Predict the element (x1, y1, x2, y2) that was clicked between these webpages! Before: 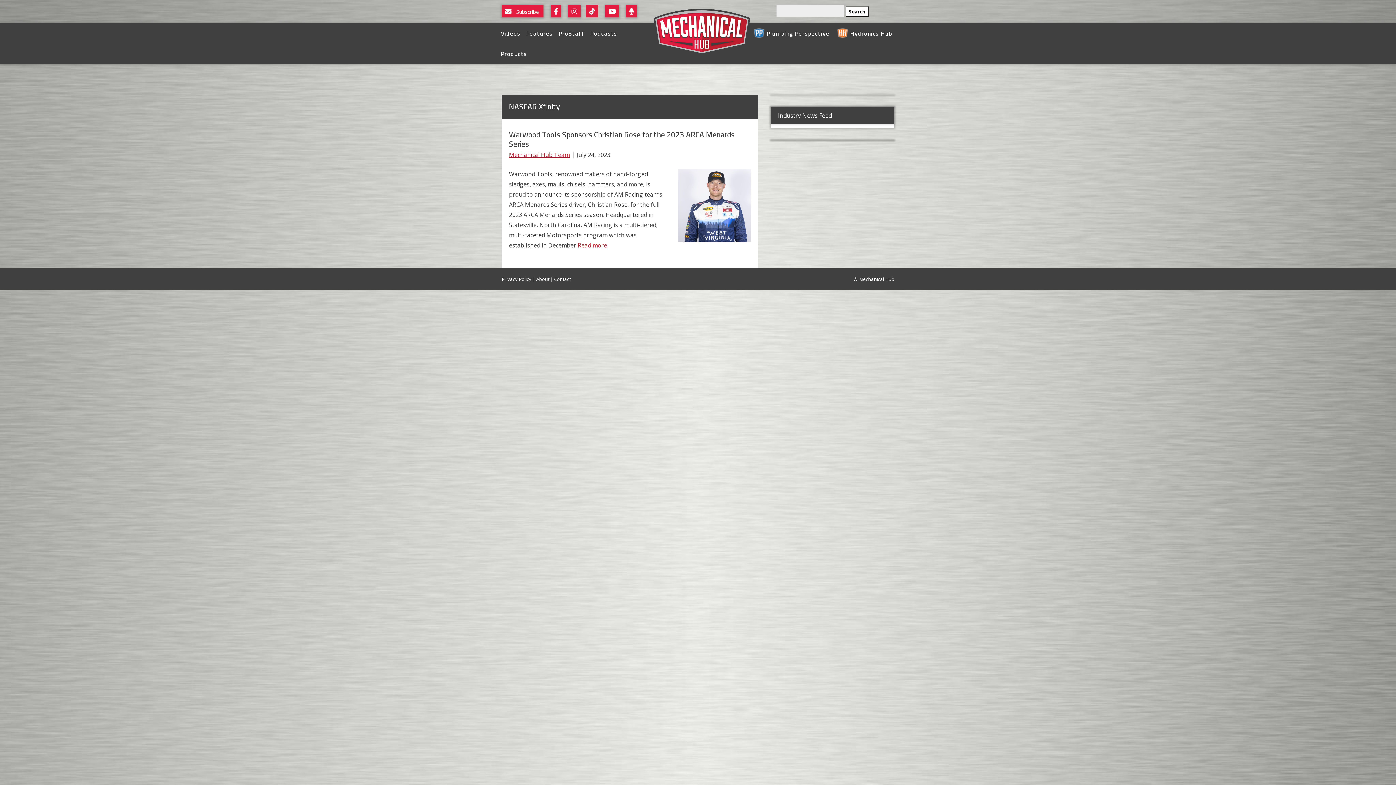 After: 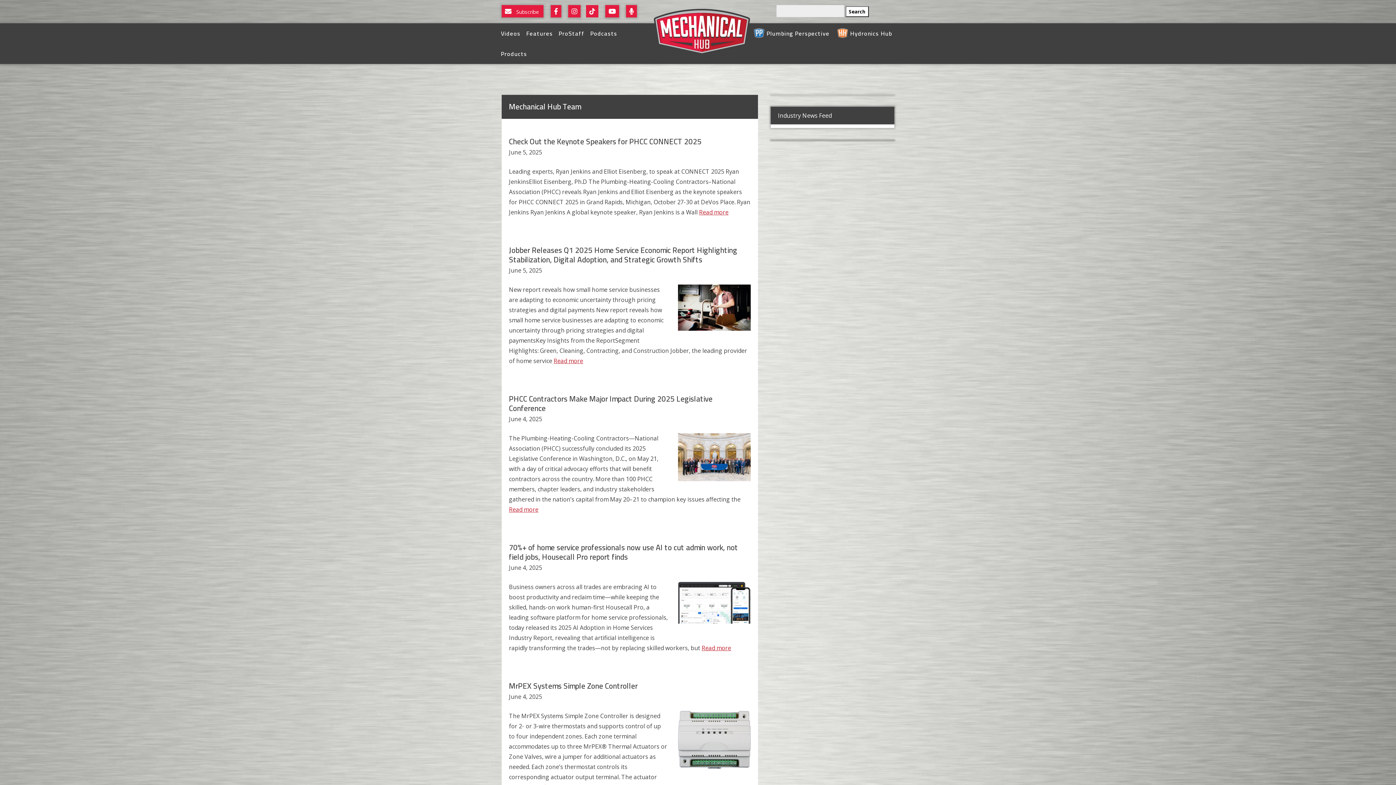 Action: label: Mechanical Hub Team bbox: (509, 150, 569, 158)